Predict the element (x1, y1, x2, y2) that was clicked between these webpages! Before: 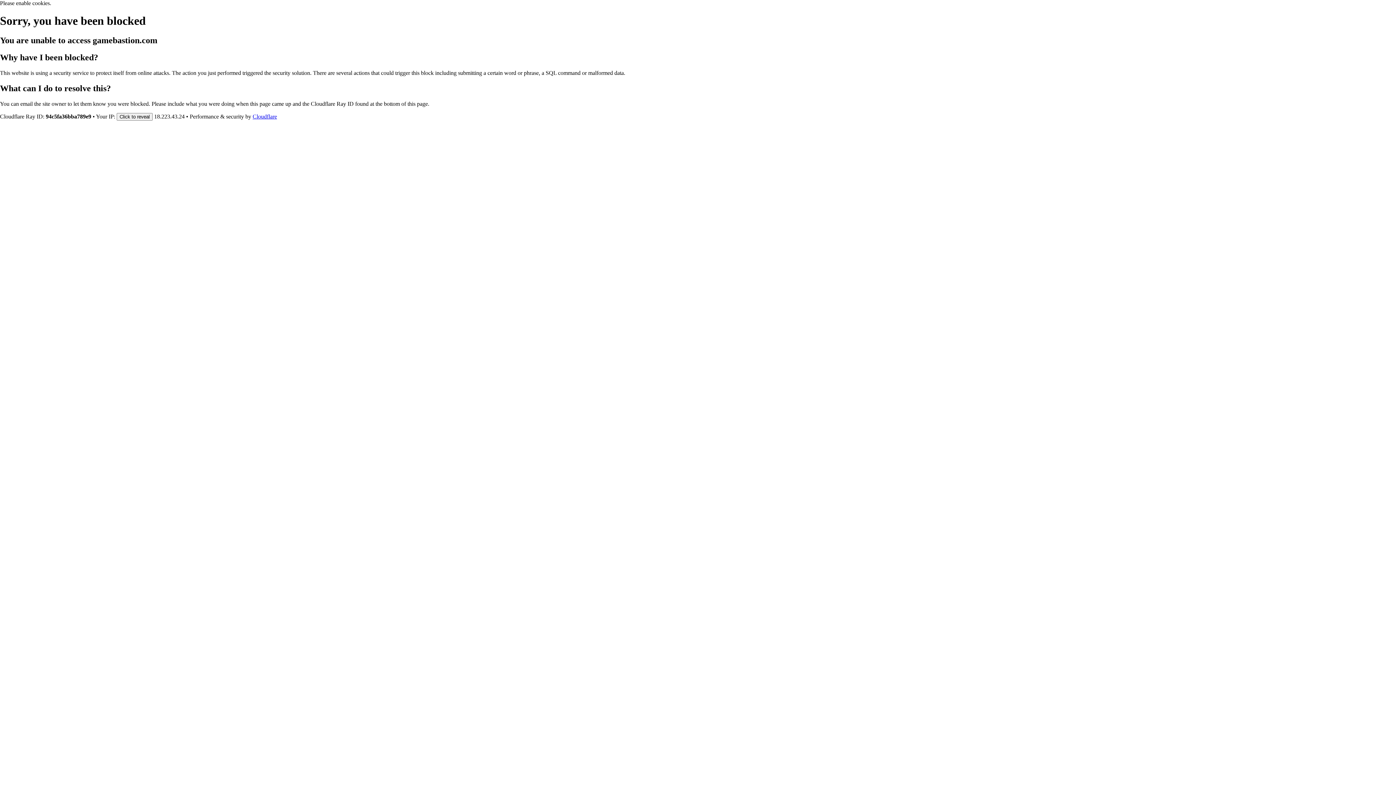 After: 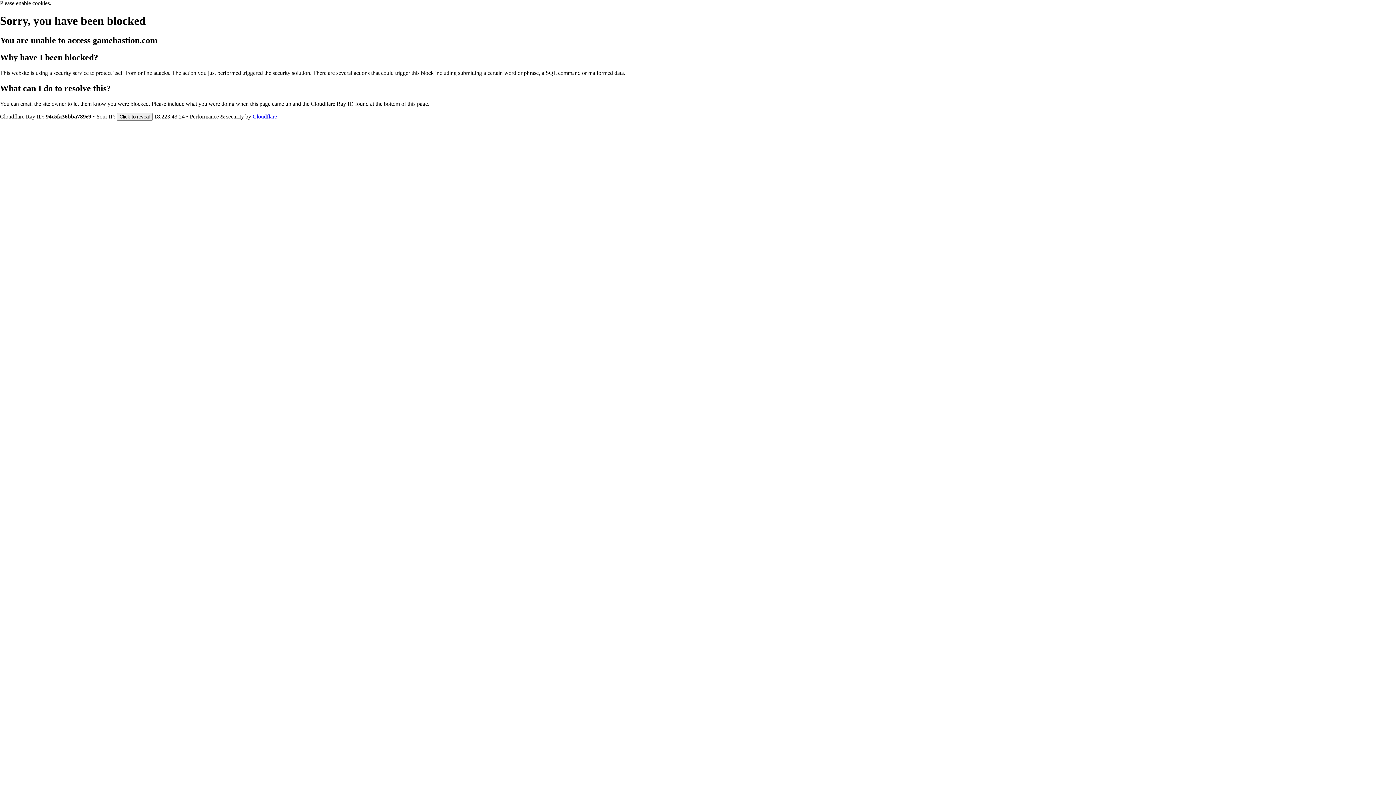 Action: label: Cloudflare bbox: (252, 113, 277, 119)